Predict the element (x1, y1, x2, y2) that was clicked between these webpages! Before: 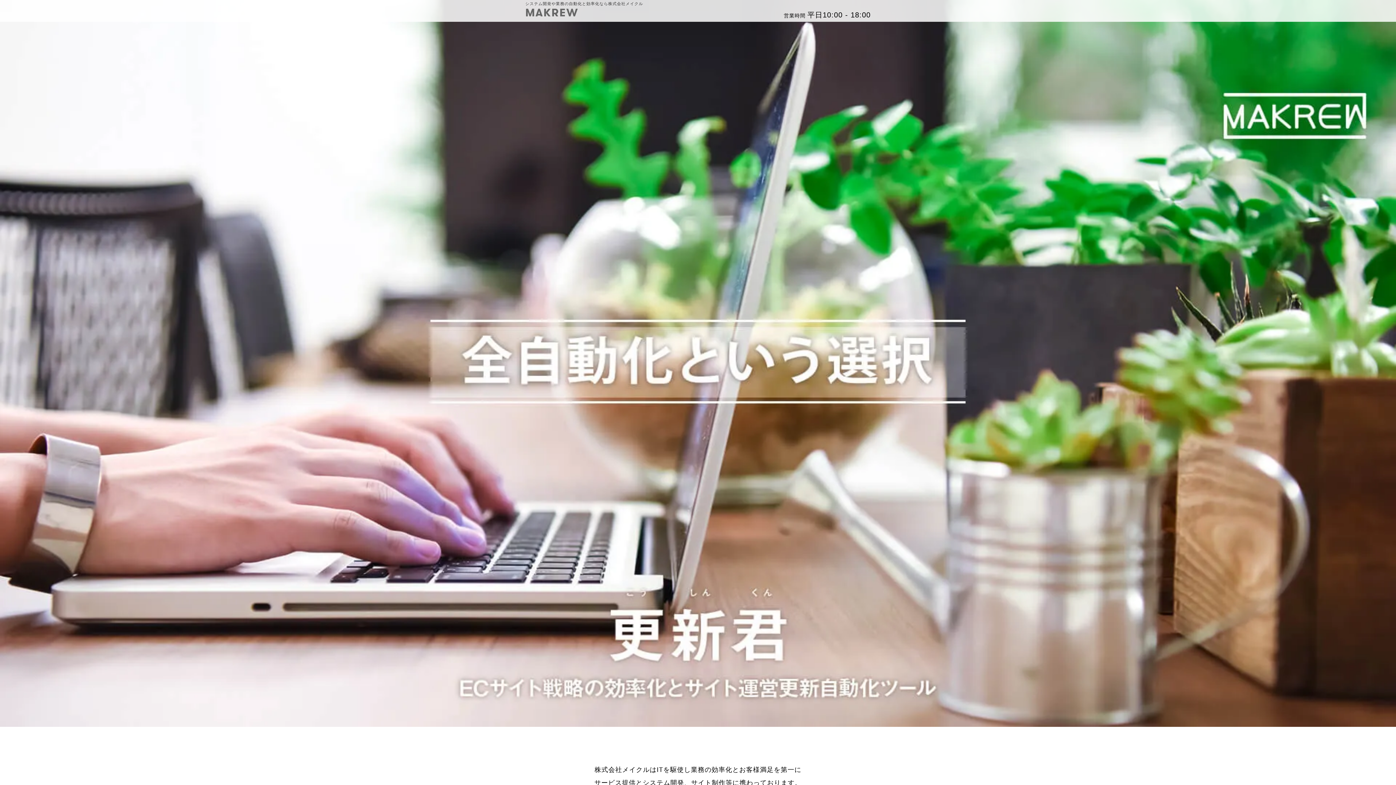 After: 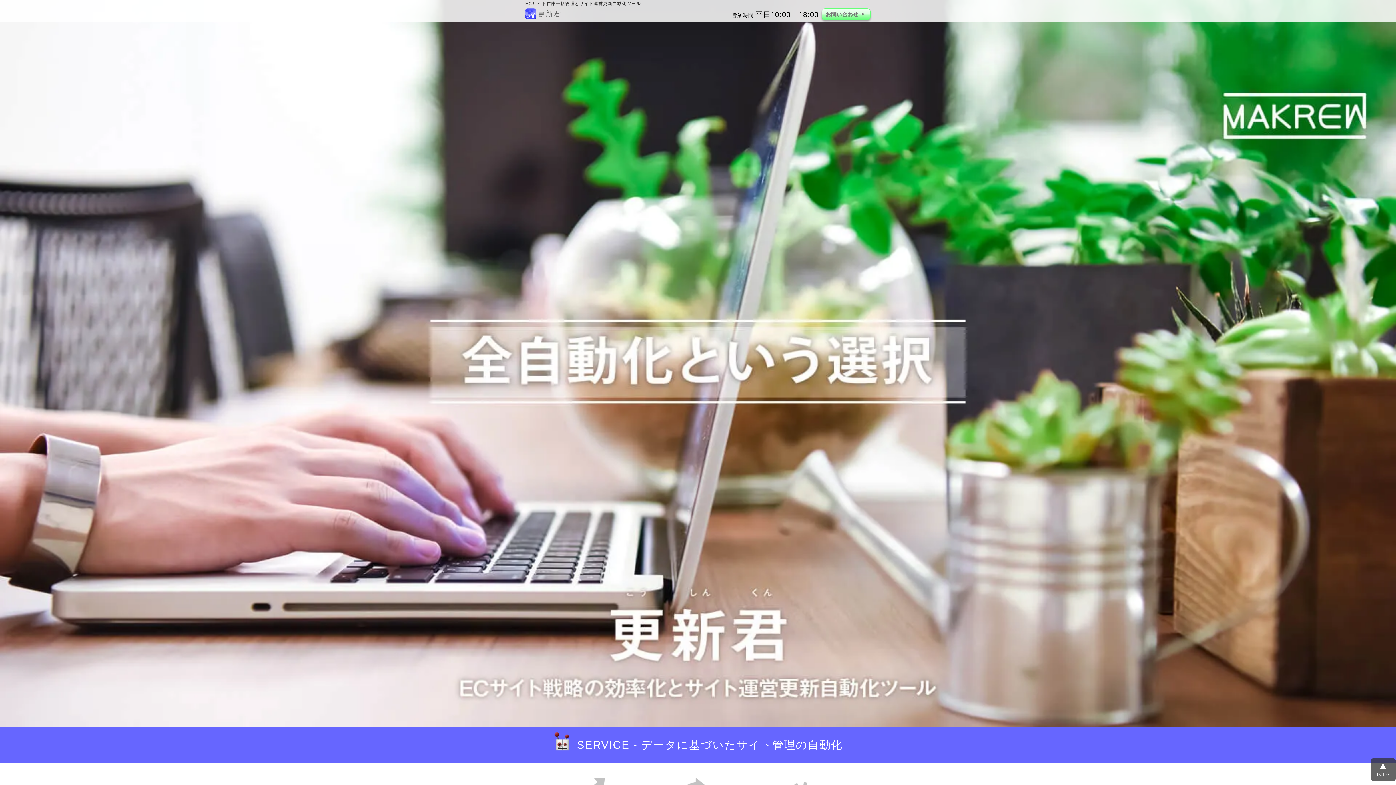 Action: bbox: (0, 0, 1396, 727)